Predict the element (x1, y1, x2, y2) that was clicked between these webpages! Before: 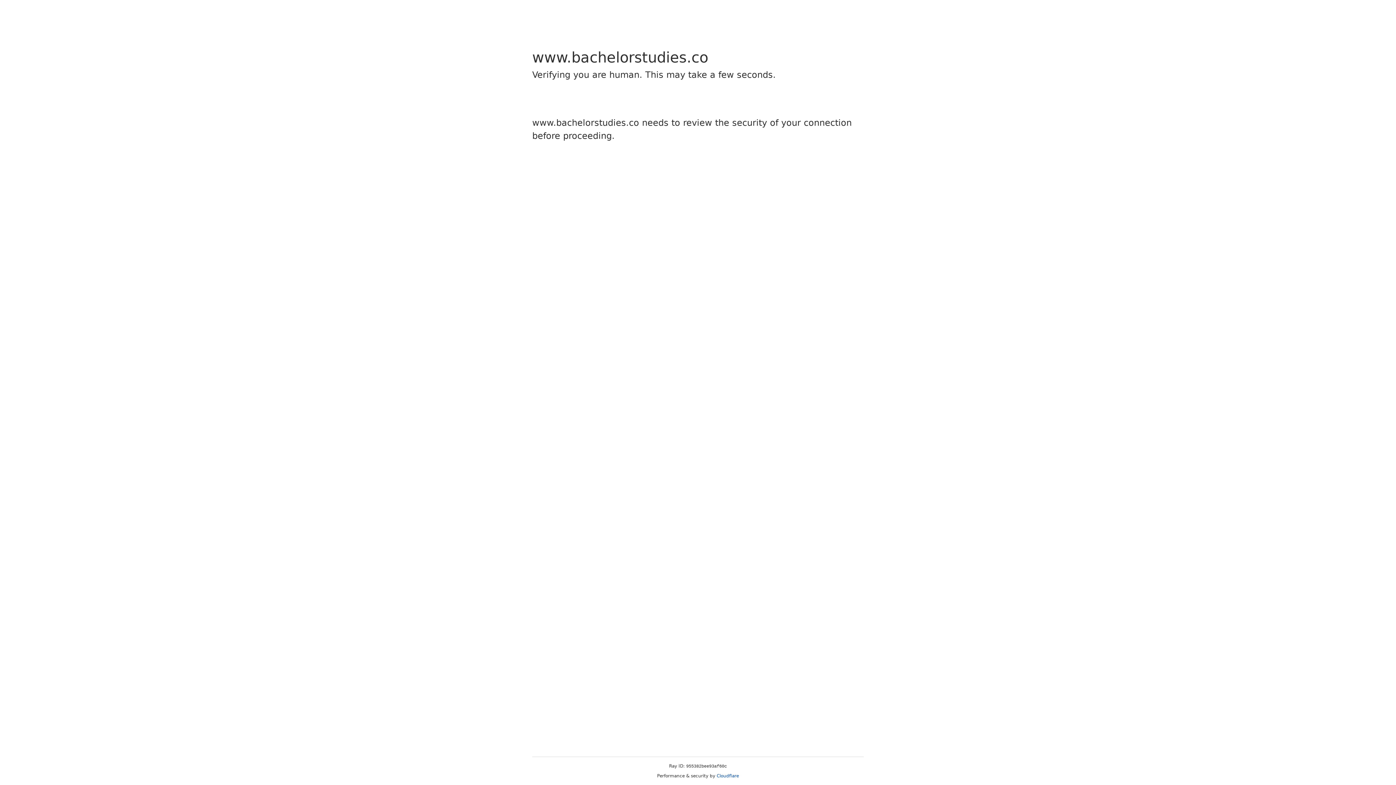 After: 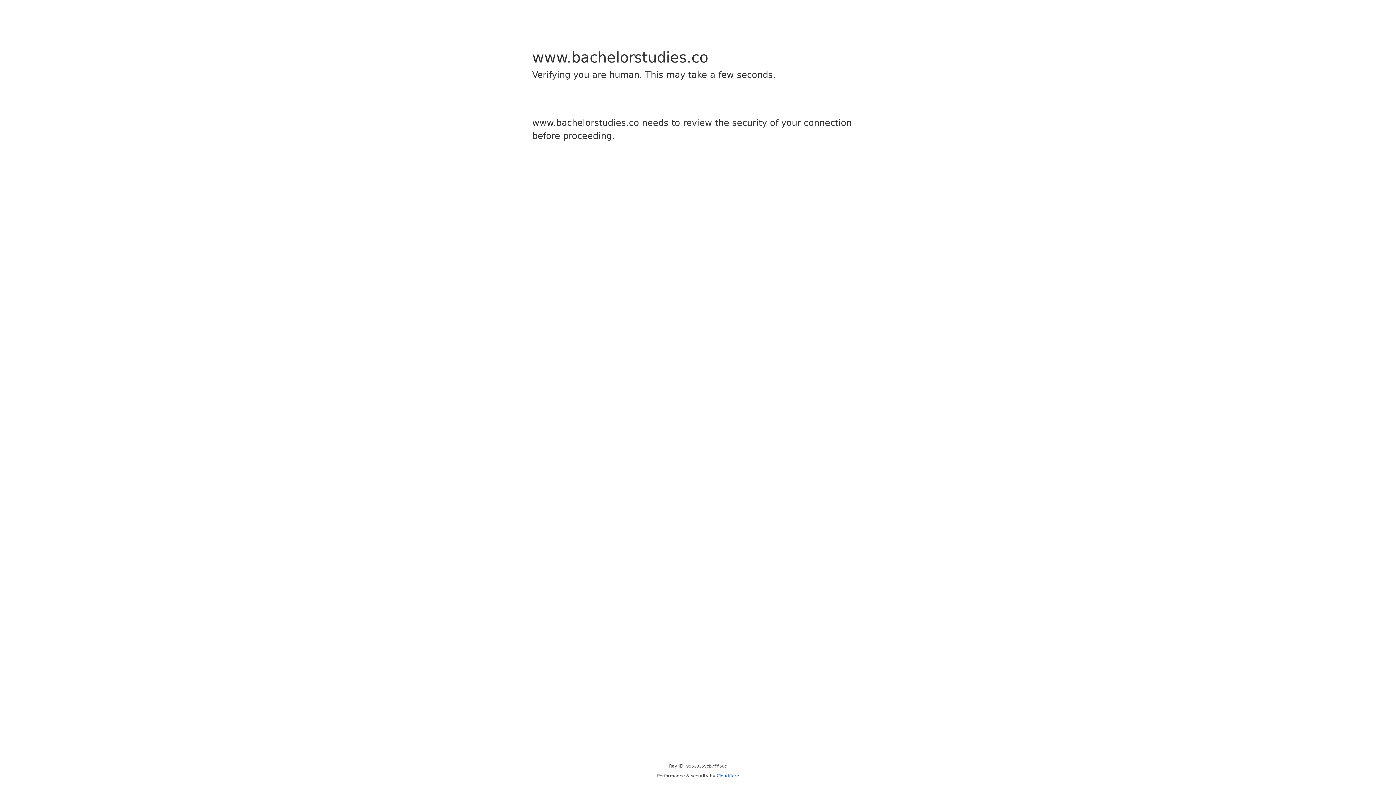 Action: bbox: (716, 773, 739, 778) label: Cloudflare